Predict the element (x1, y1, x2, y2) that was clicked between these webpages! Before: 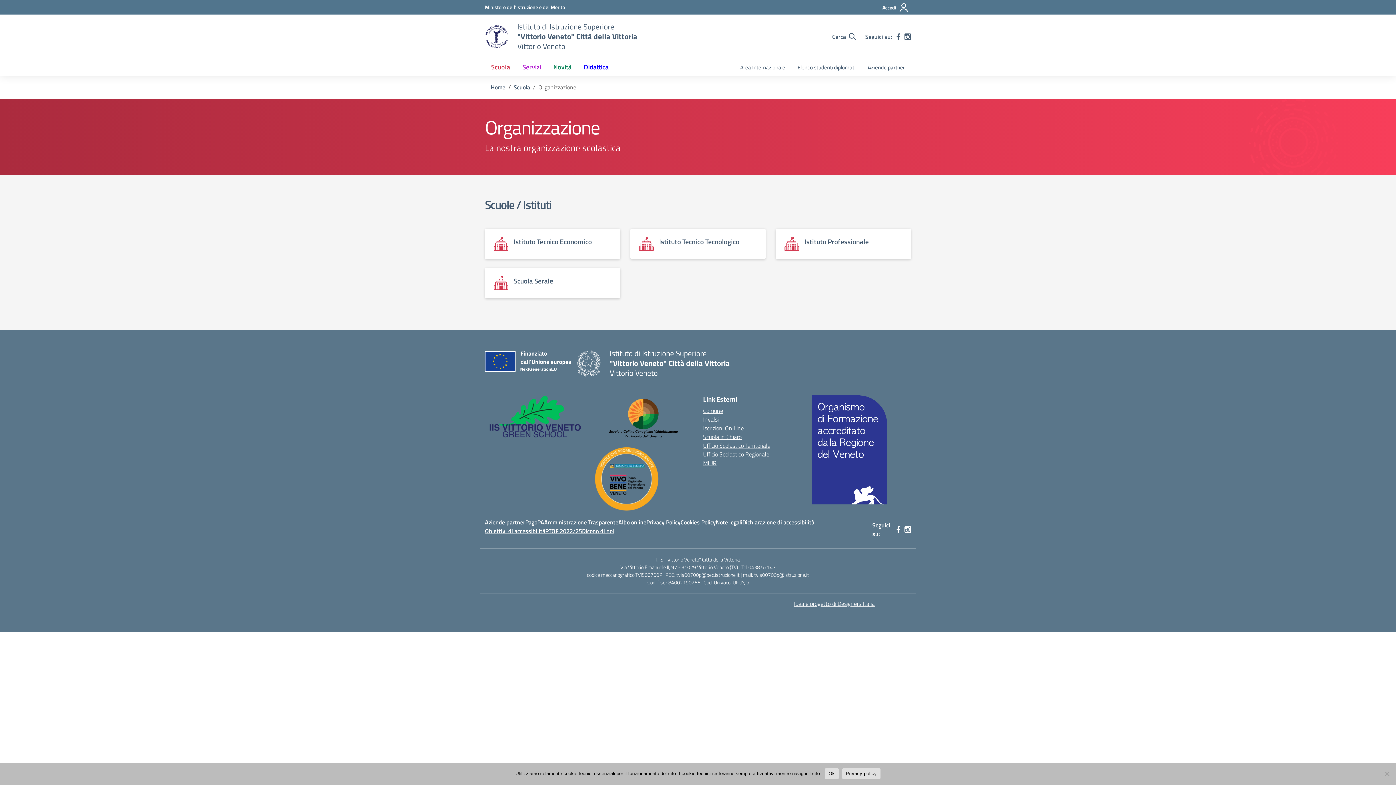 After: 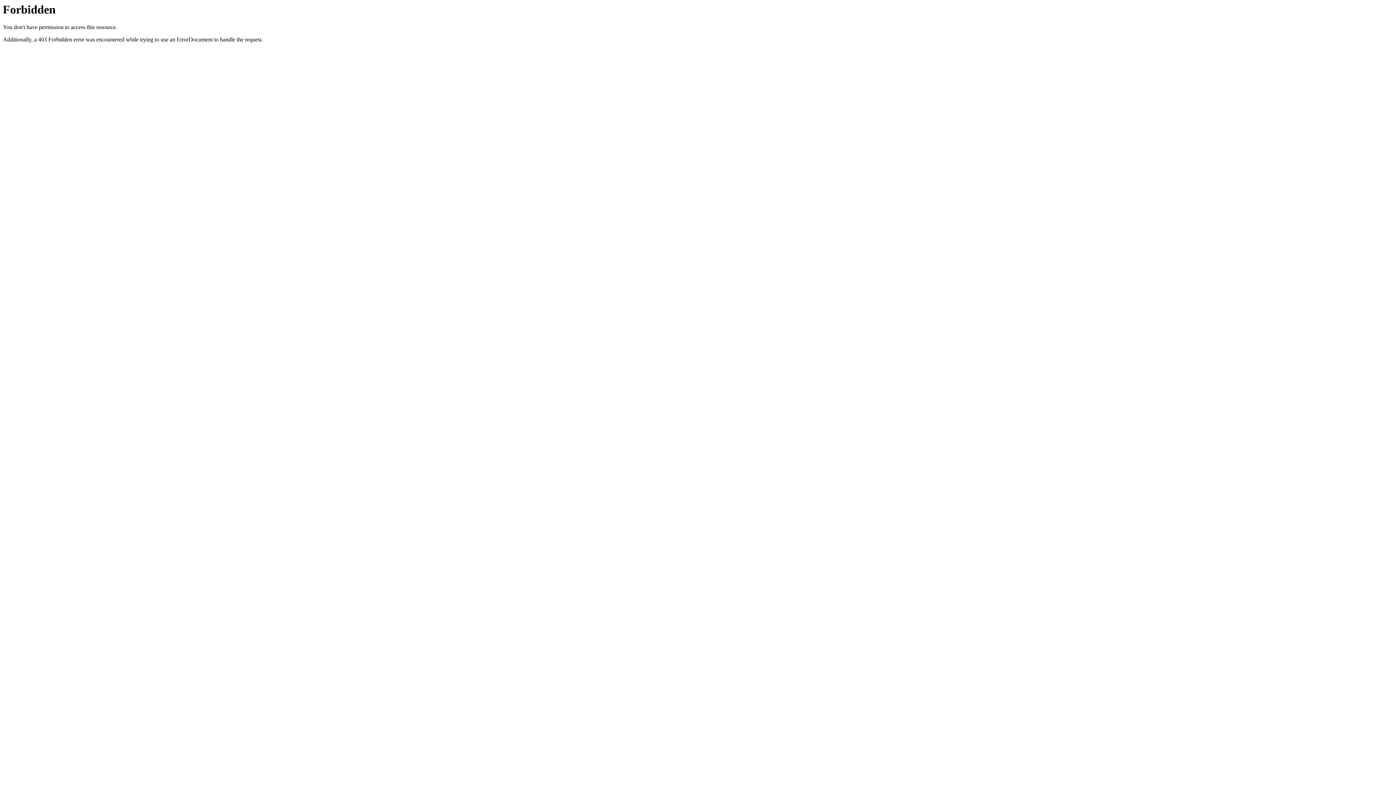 Action: bbox: (485, 412, 584, 420)